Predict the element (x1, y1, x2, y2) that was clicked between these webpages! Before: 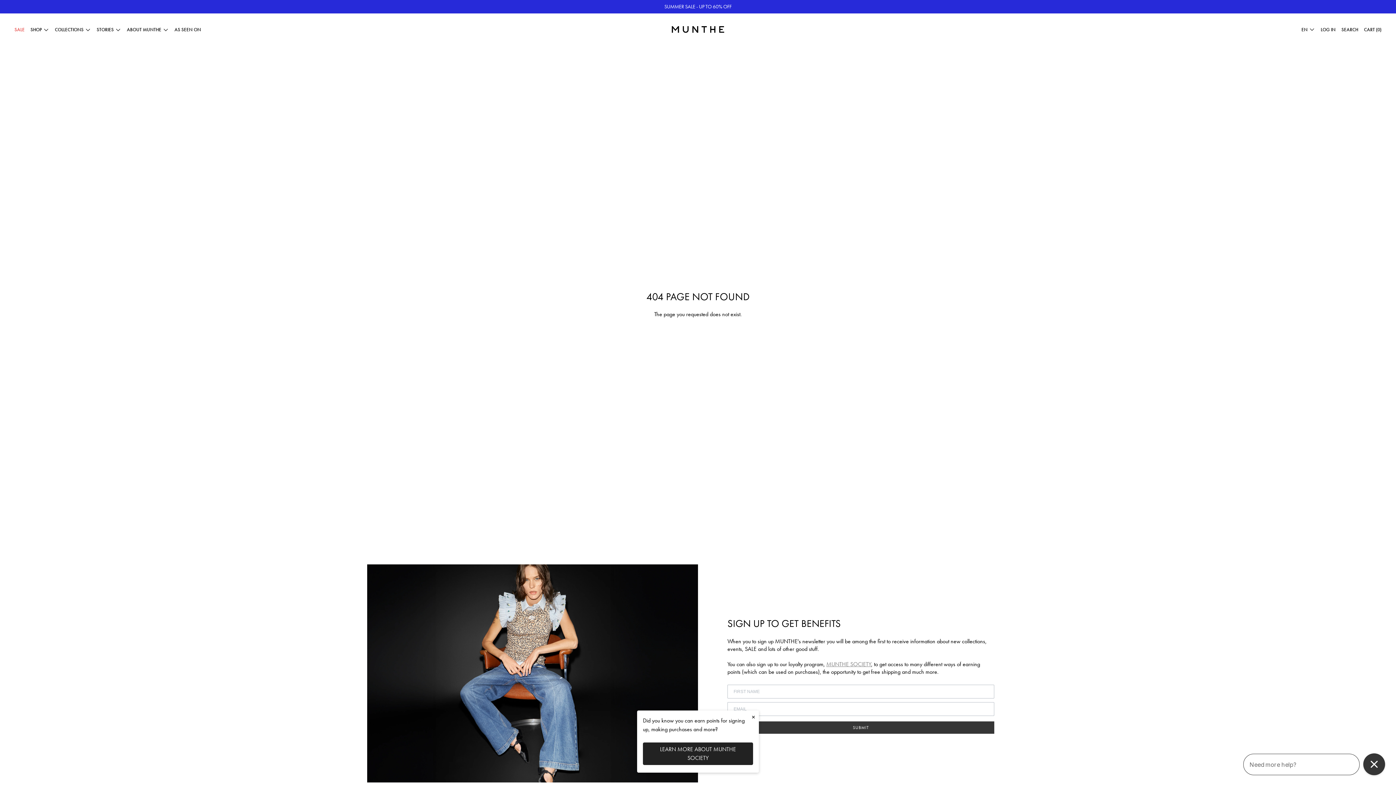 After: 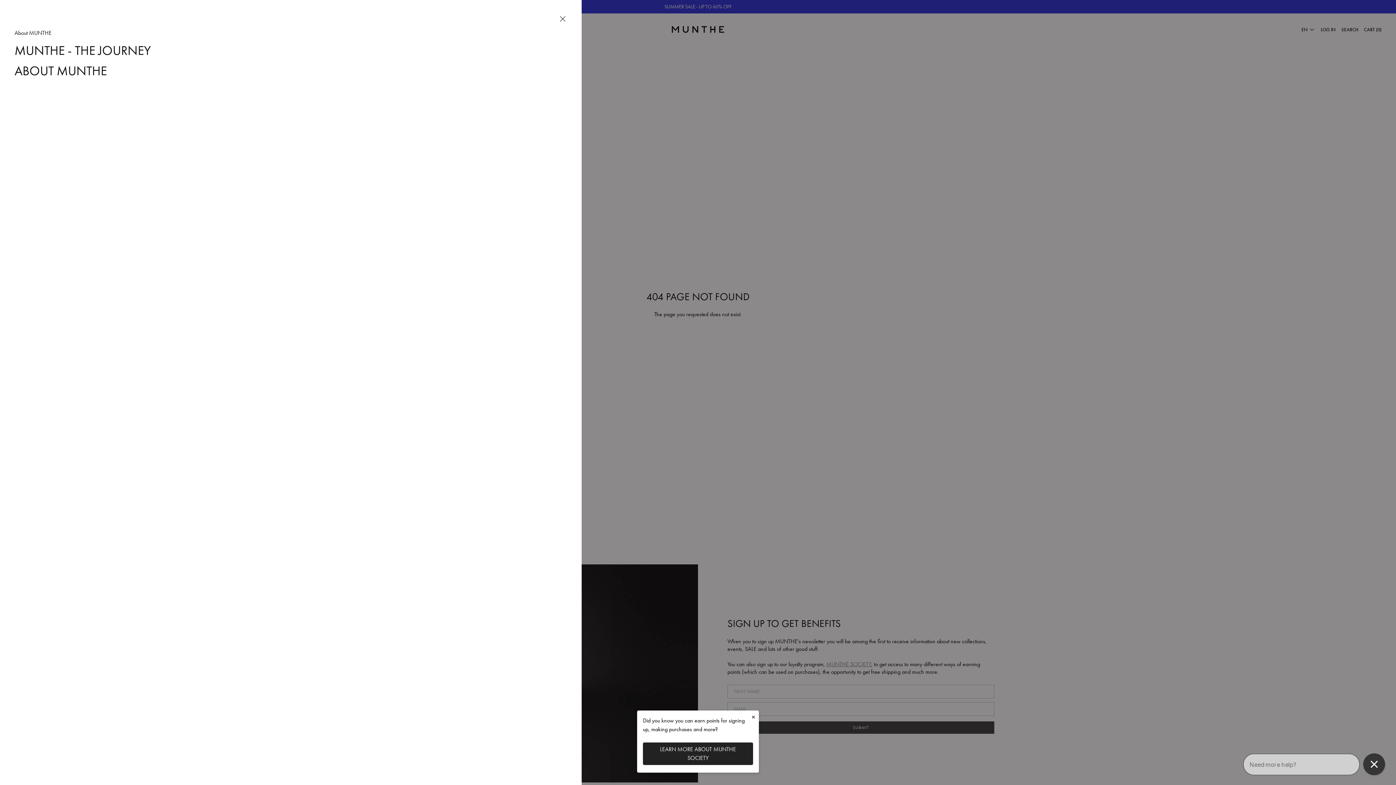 Action: bbox: (126, 26, 168, 33) label: ABOUT MUNTHE